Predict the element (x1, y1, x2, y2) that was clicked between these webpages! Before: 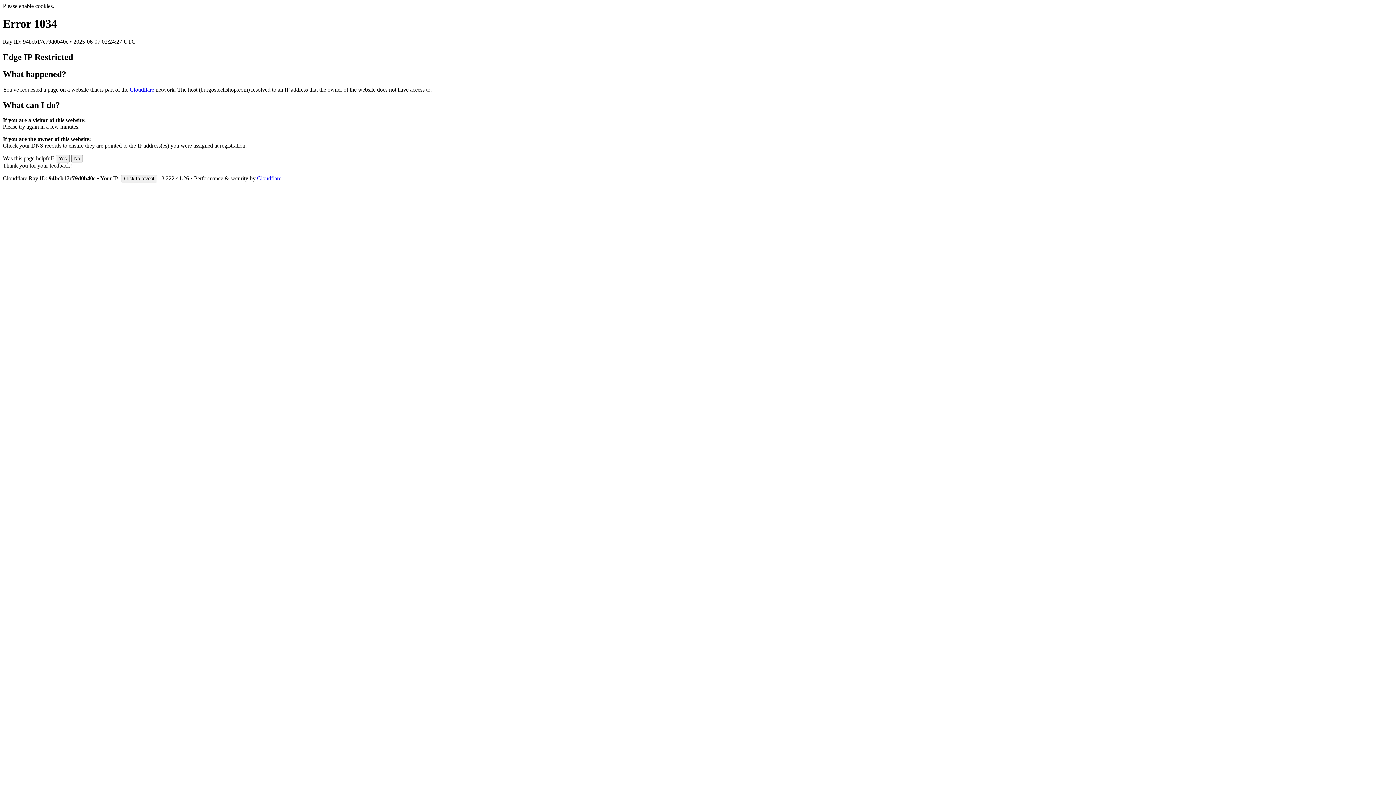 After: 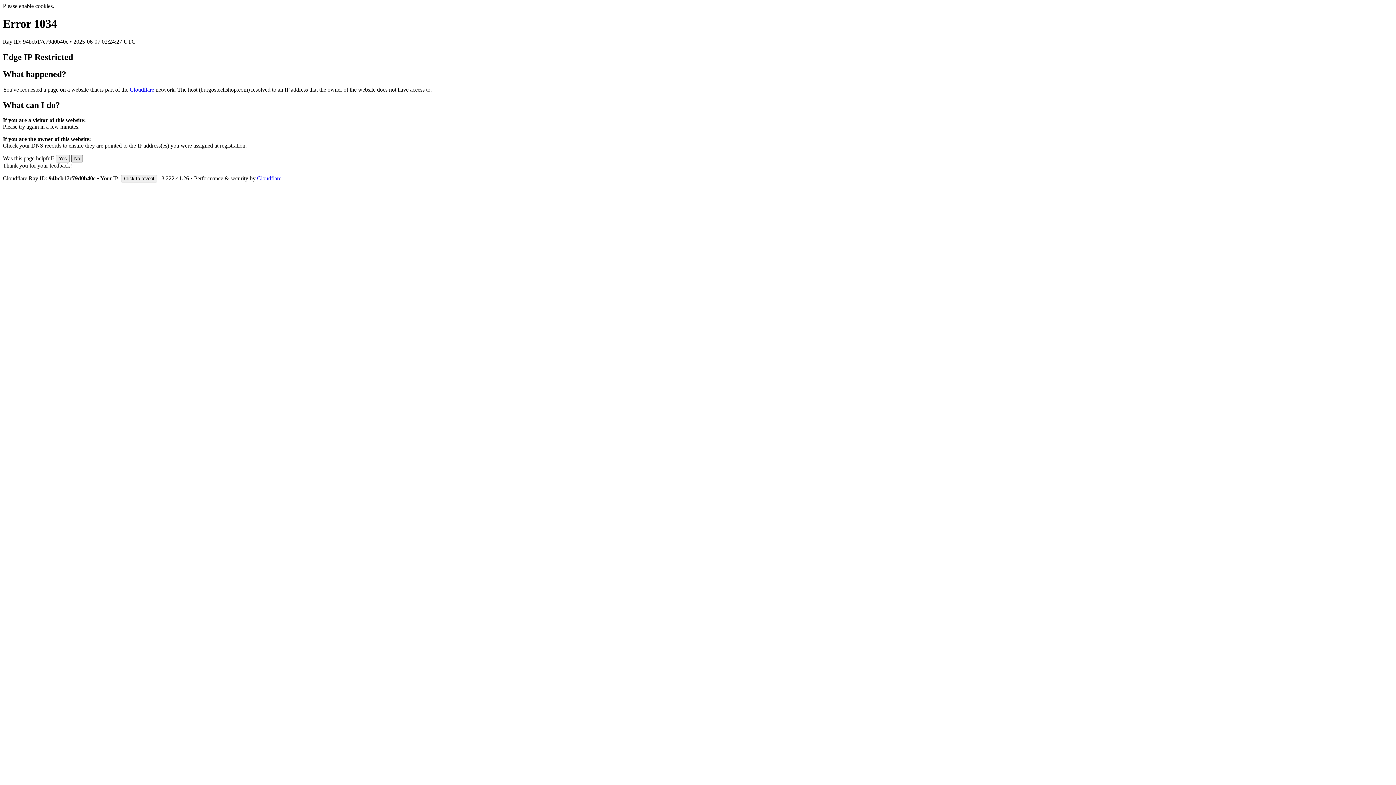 Action: label: No bbox: (71, 155, 82, 162)